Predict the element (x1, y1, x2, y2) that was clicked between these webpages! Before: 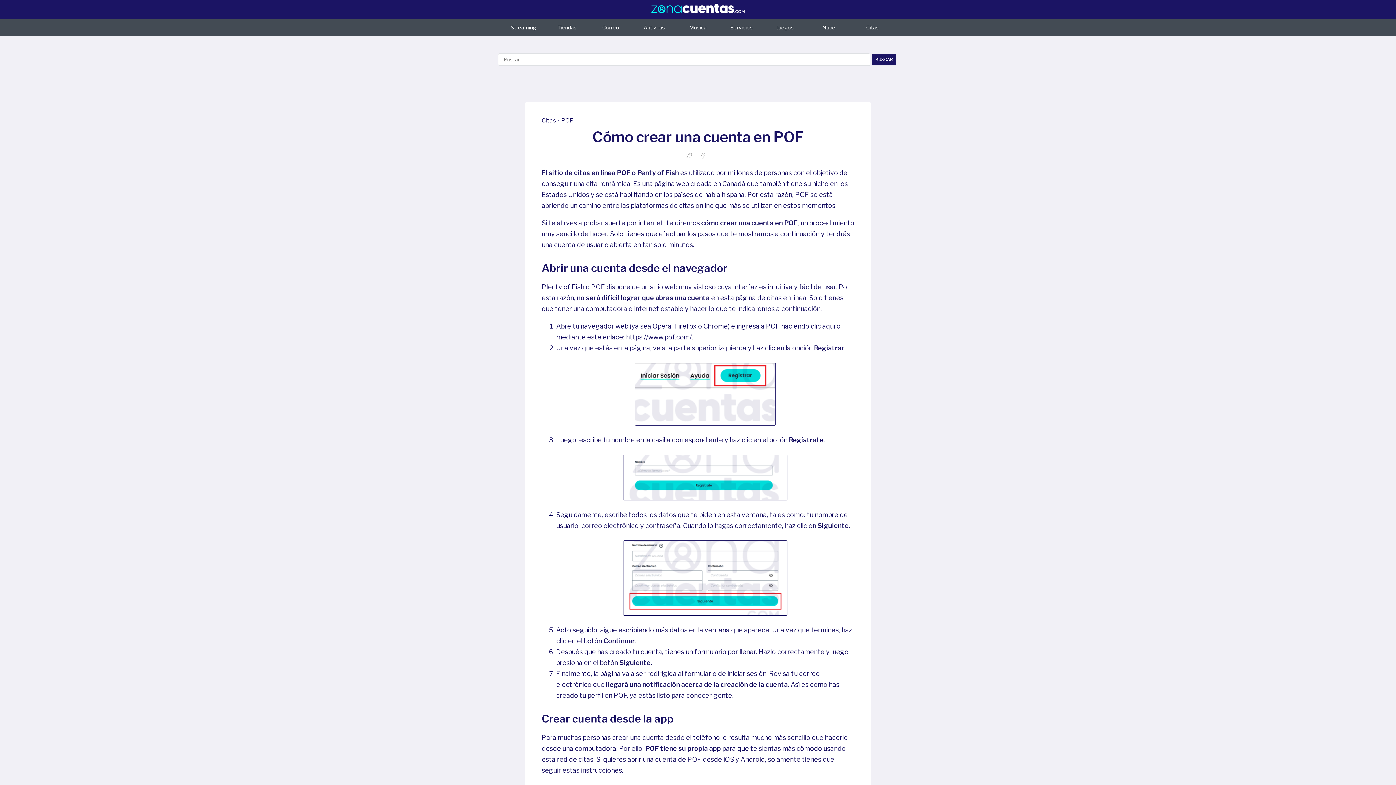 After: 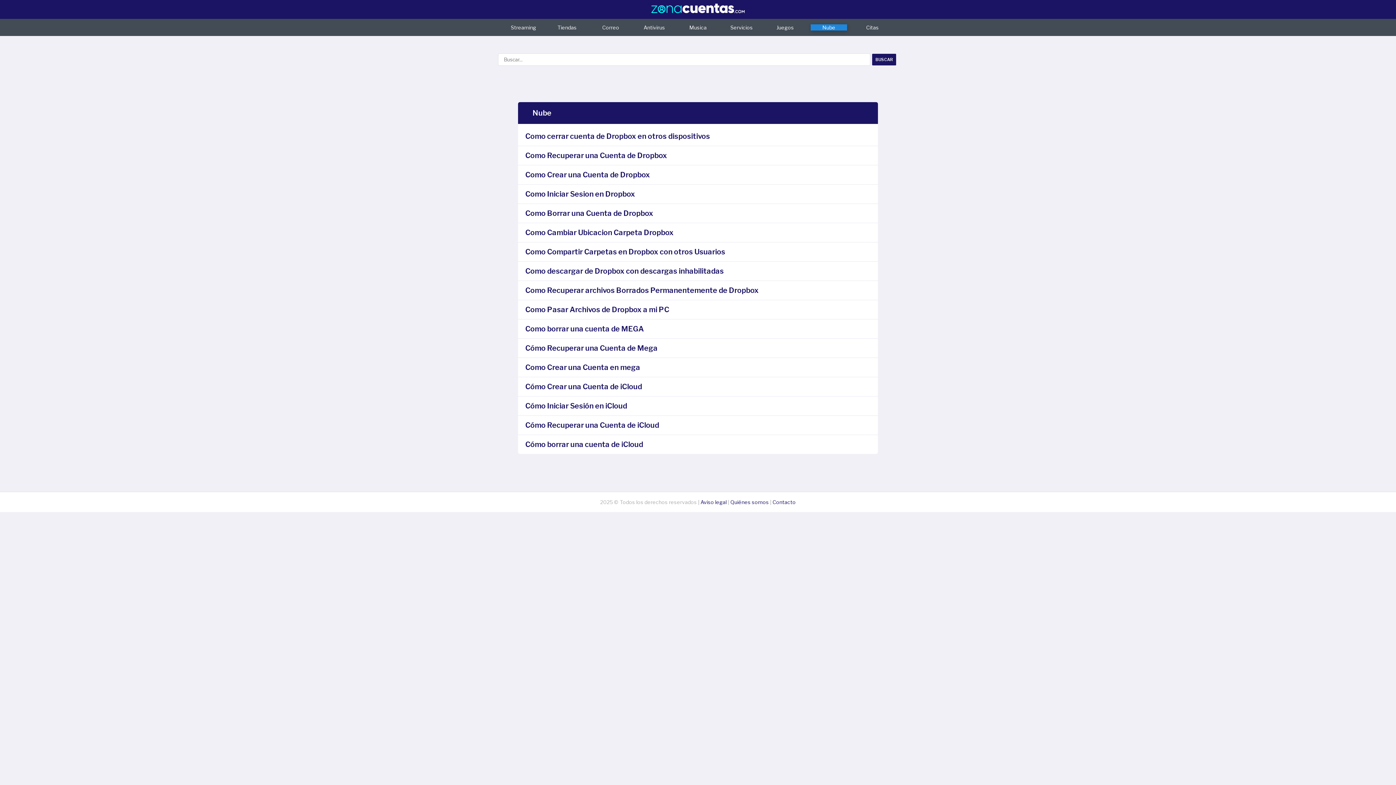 Action: label: Nube bbox: (810, 24, 847, 30)